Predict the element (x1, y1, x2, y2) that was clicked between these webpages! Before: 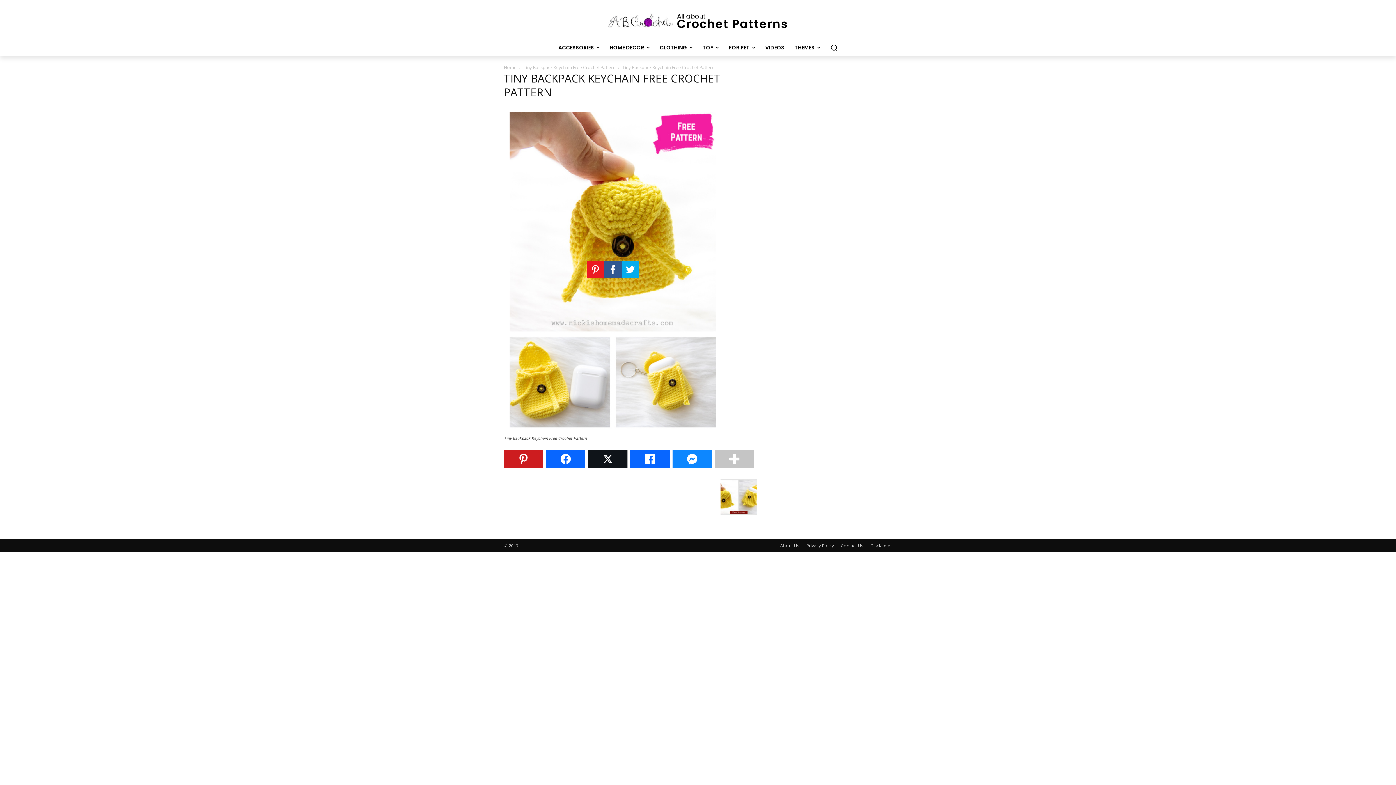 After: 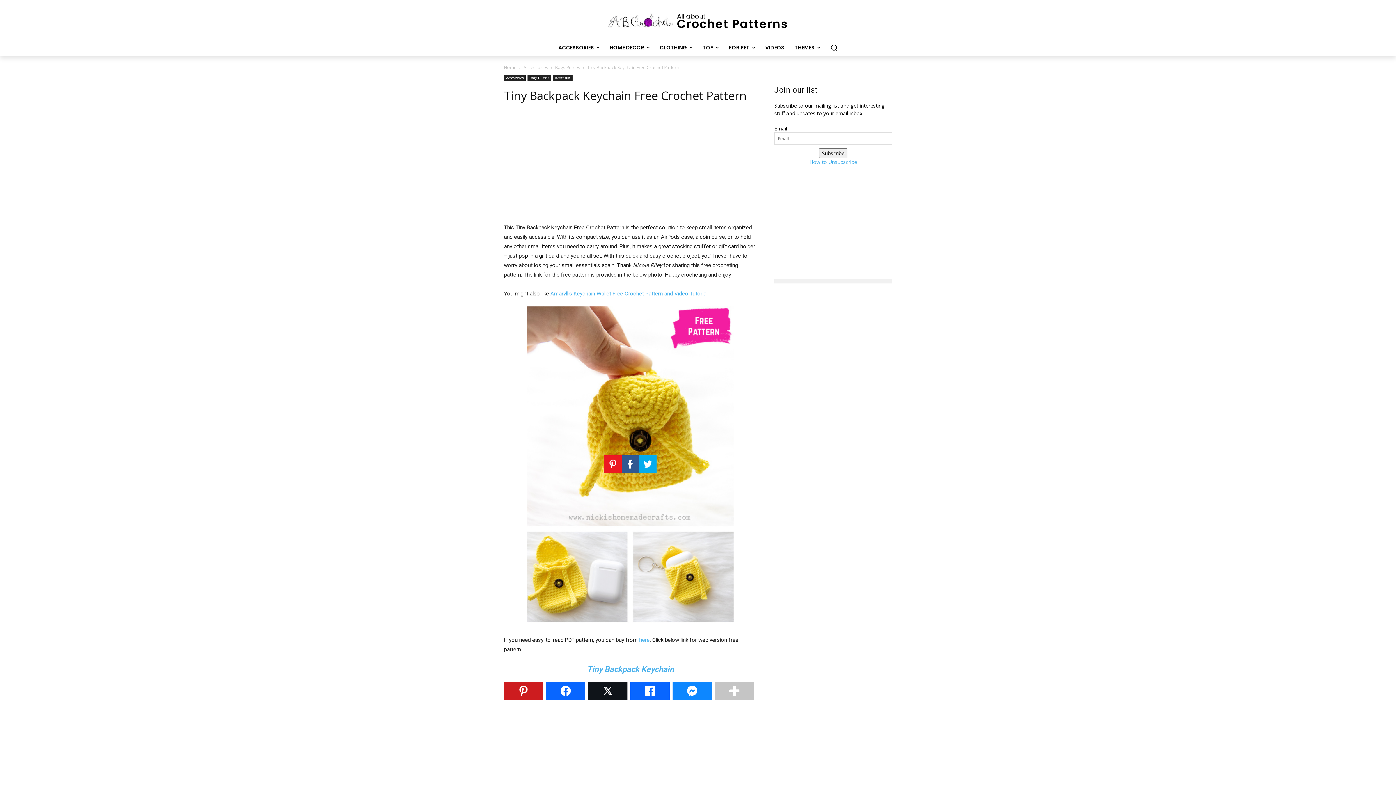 Action: label: Tiny Backpack Keychain Free Crochet Pattern bbox: (523, 64, 615, 70)